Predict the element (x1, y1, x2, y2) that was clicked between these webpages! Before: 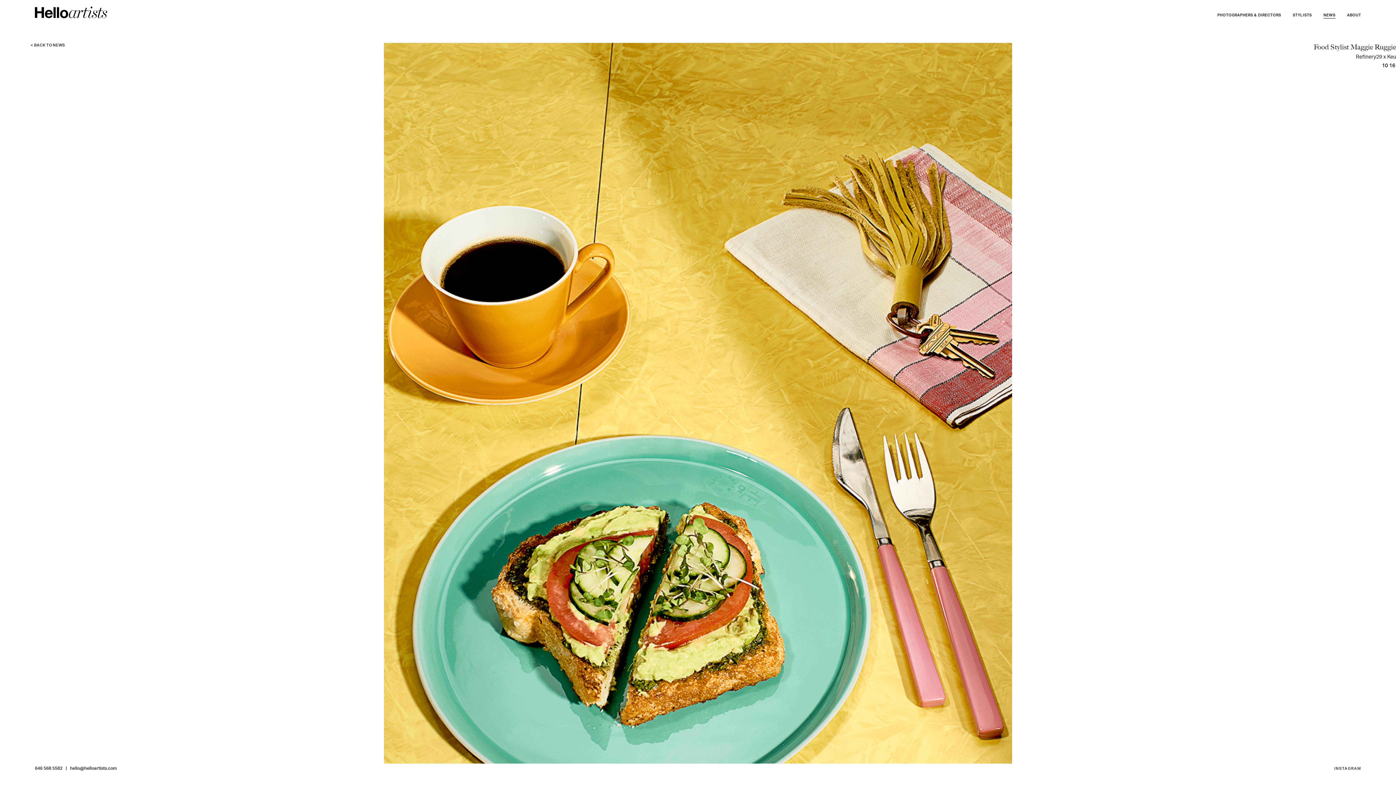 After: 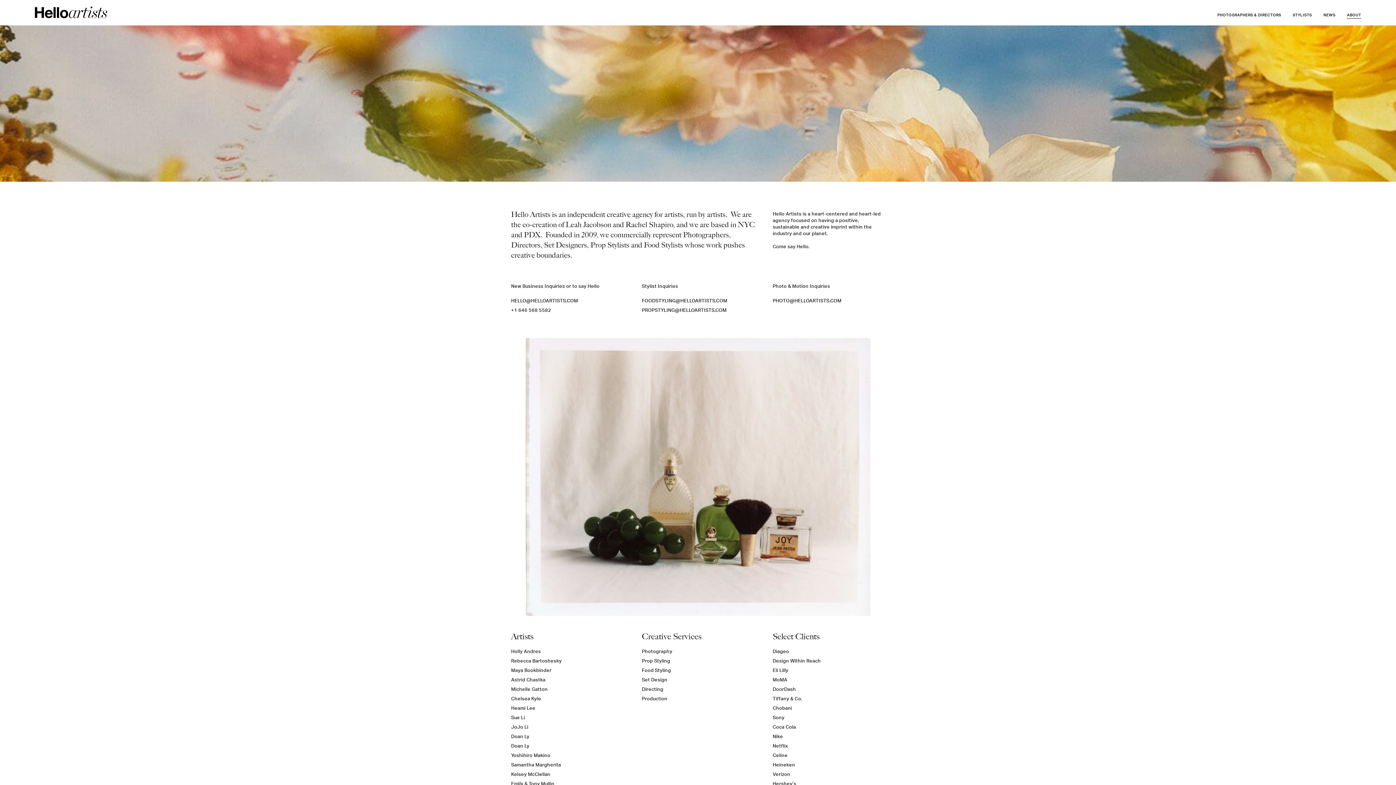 Action: label: ABOUT bbox: (1347, 9, 1361, 22)